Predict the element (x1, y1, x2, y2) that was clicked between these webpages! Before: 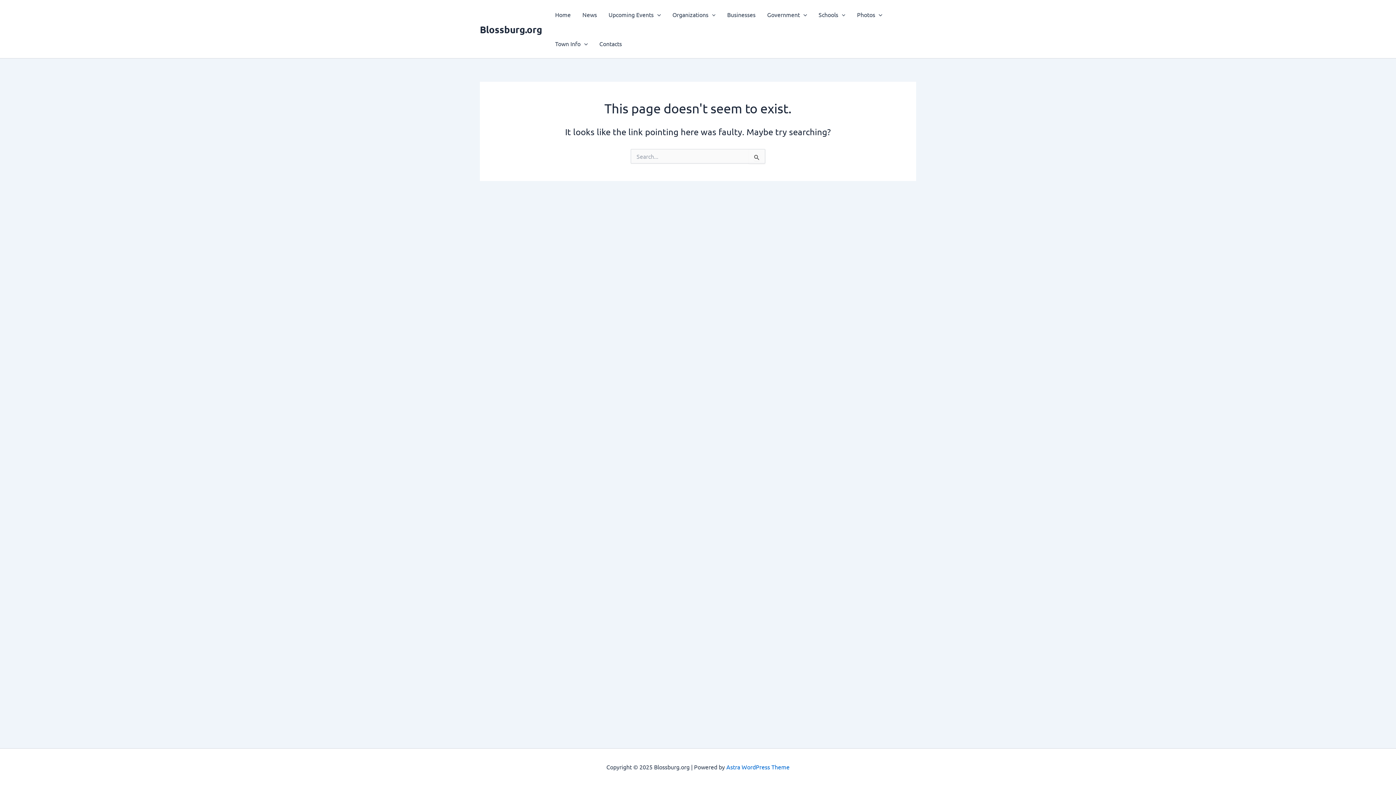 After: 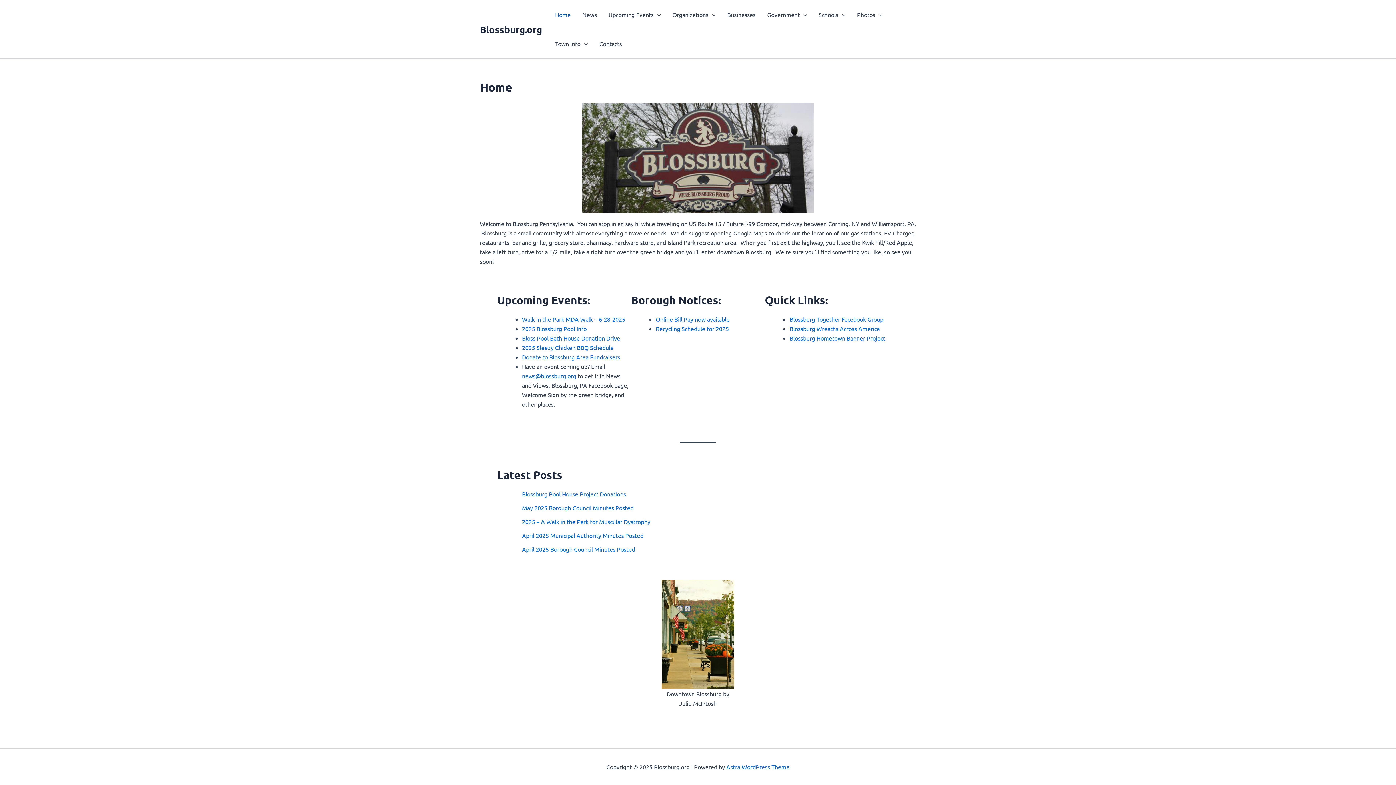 Action: bbox: (549, 0, 576, 29) label: Home